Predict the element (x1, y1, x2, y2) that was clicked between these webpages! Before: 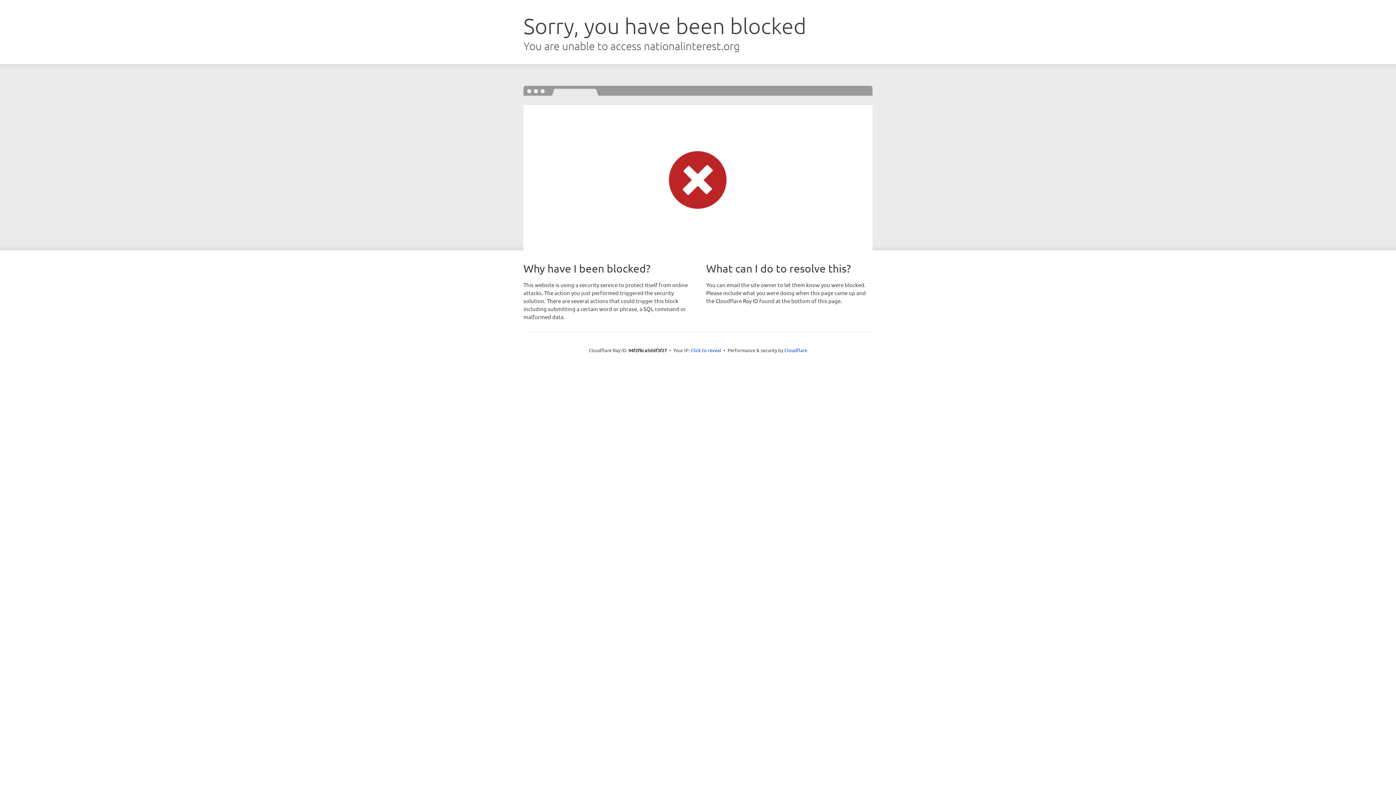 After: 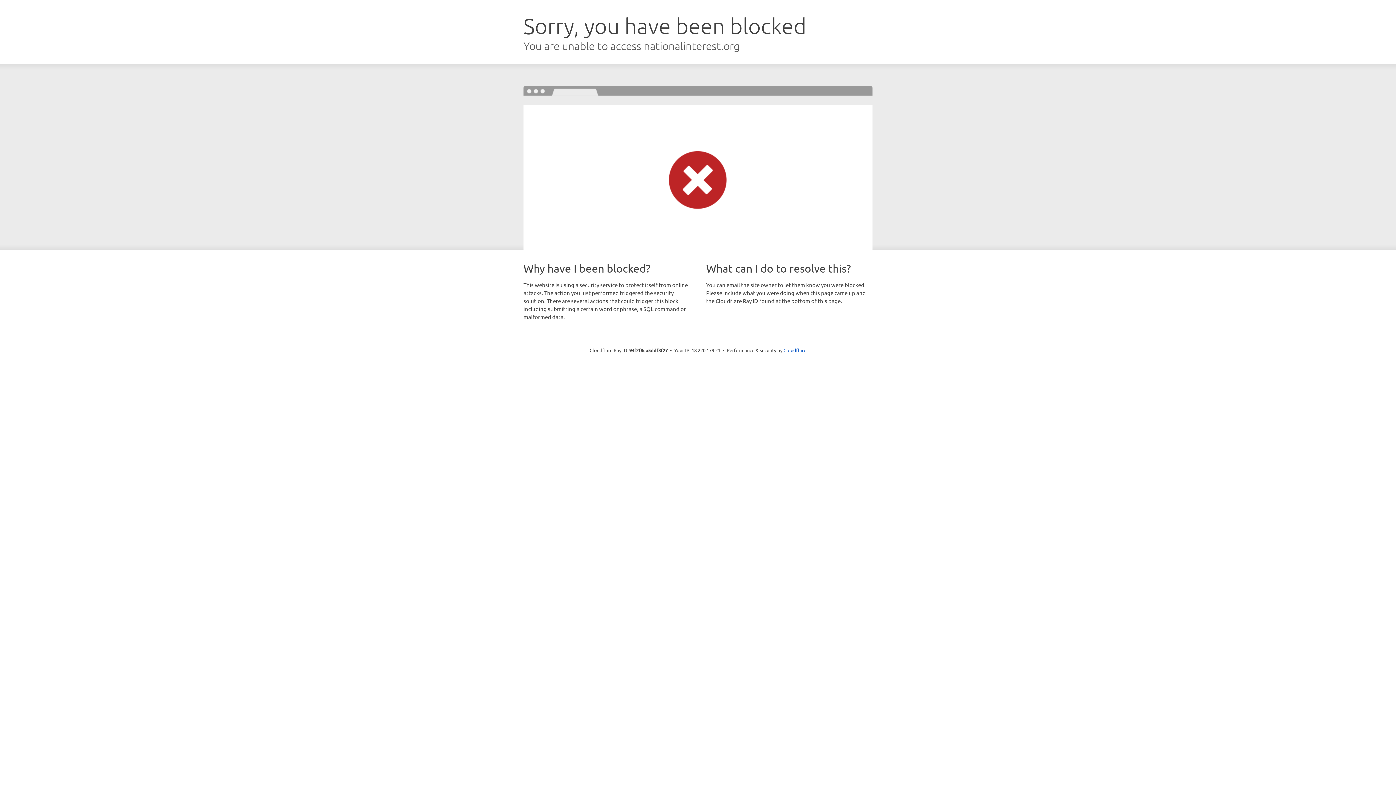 Action: label: Click to reveal bbox: (690, 346, 721, 353)